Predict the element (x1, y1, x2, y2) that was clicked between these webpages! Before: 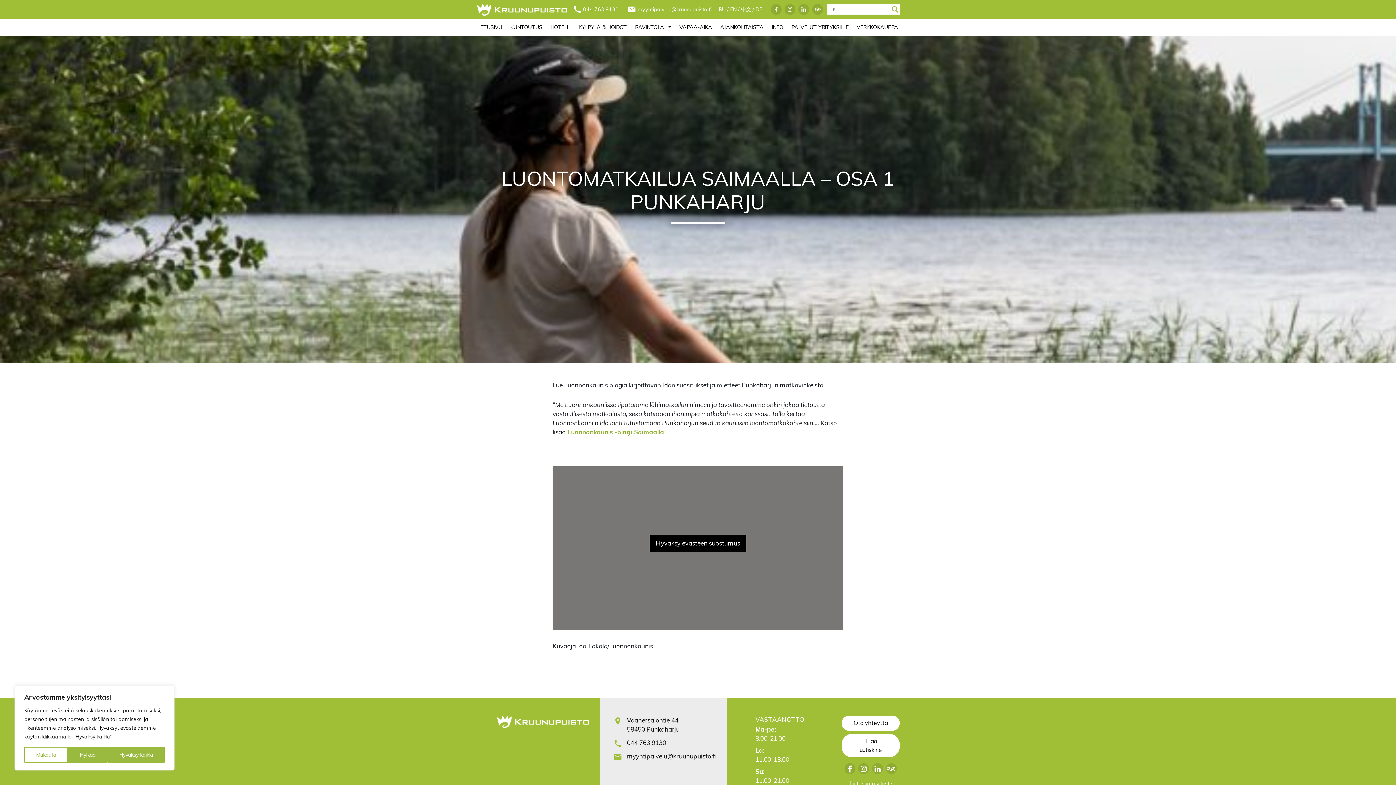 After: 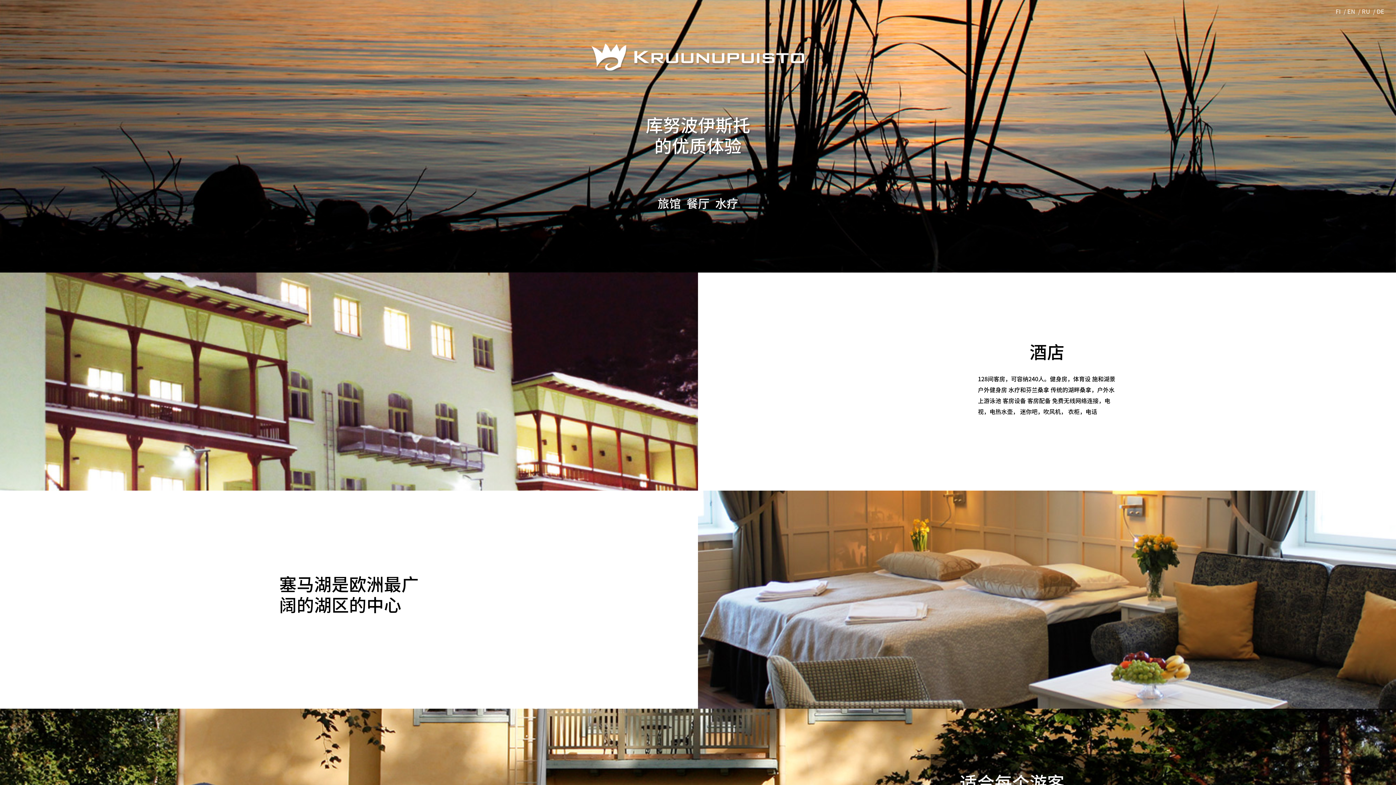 Action: bbox: (739, 5, 752, 13) label: 中文